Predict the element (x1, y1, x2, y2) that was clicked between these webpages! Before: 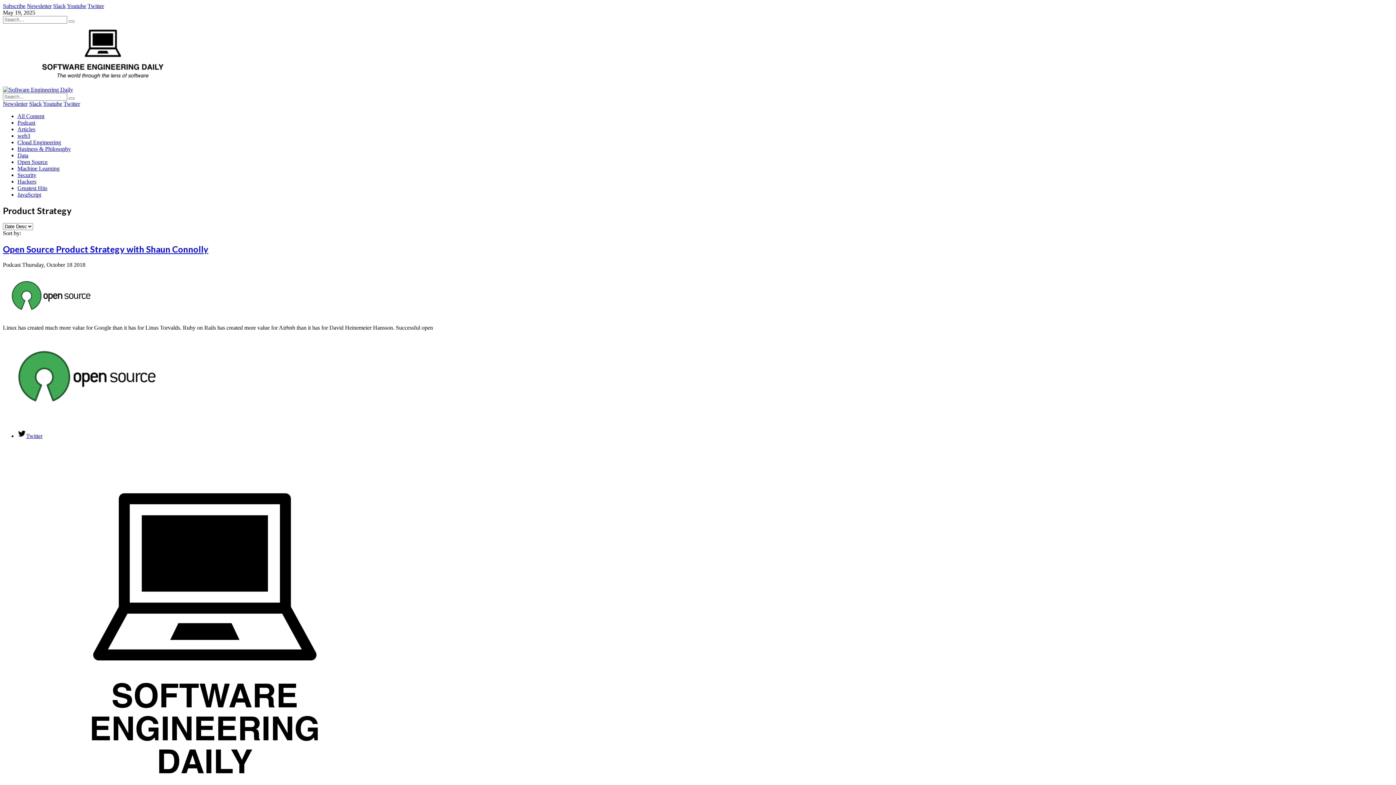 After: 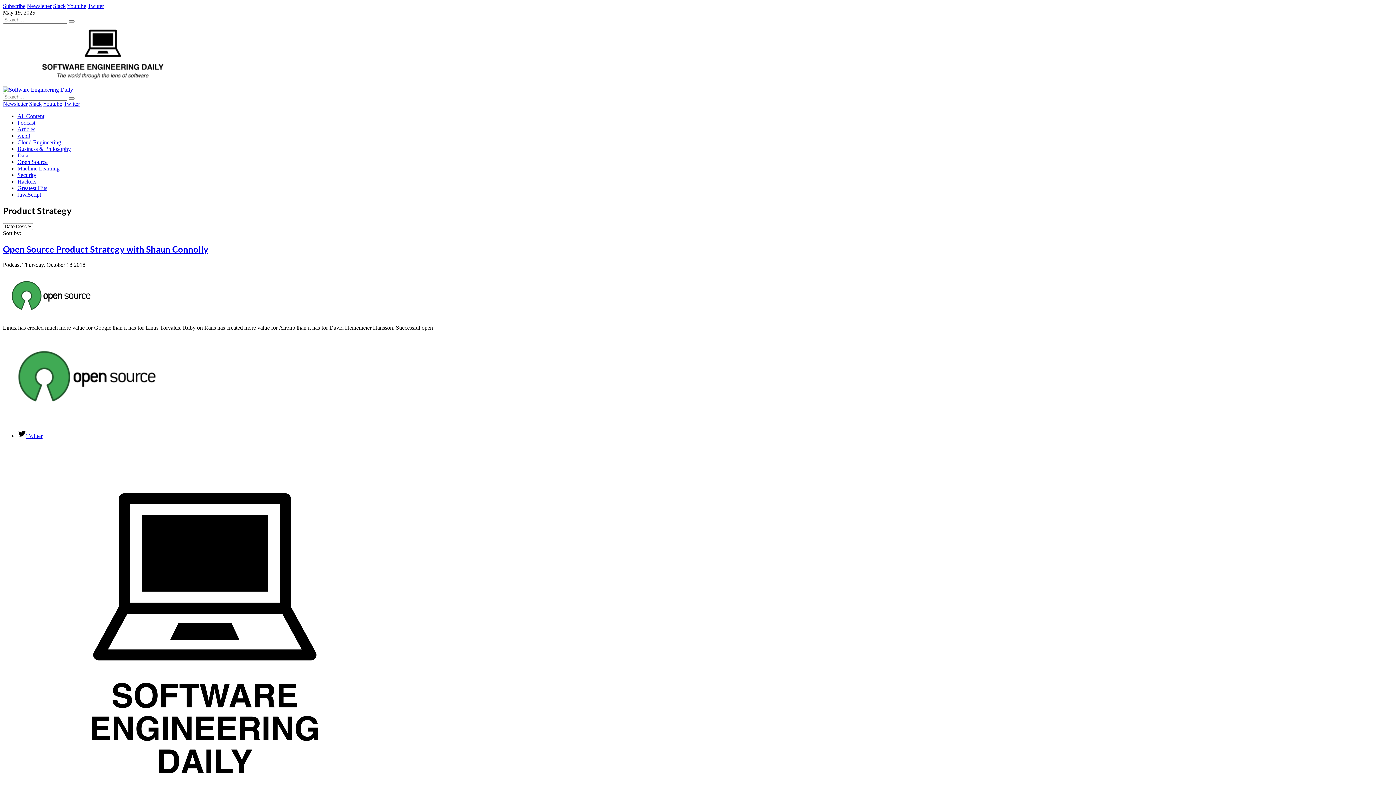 Action: label: Twitter bbox: (87, 2, 104, 9)